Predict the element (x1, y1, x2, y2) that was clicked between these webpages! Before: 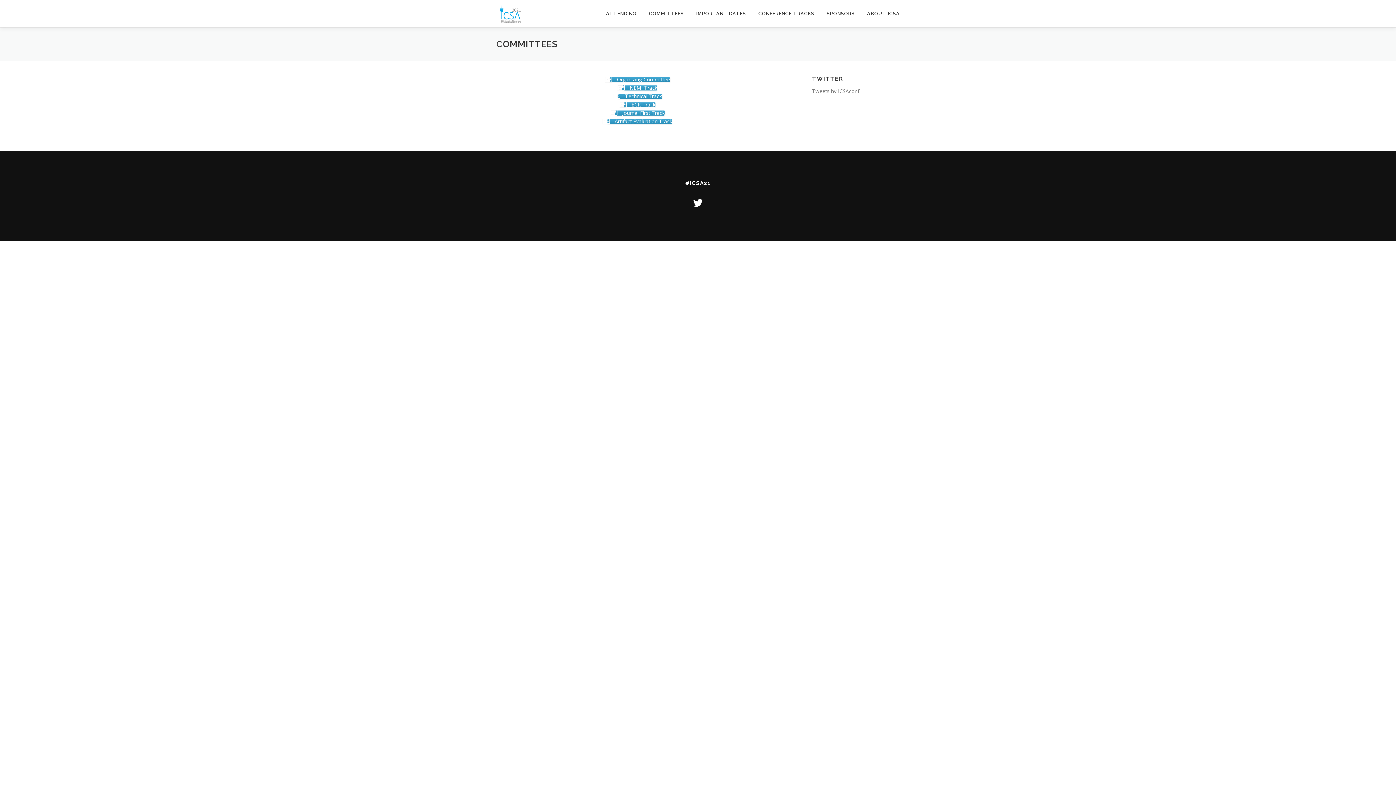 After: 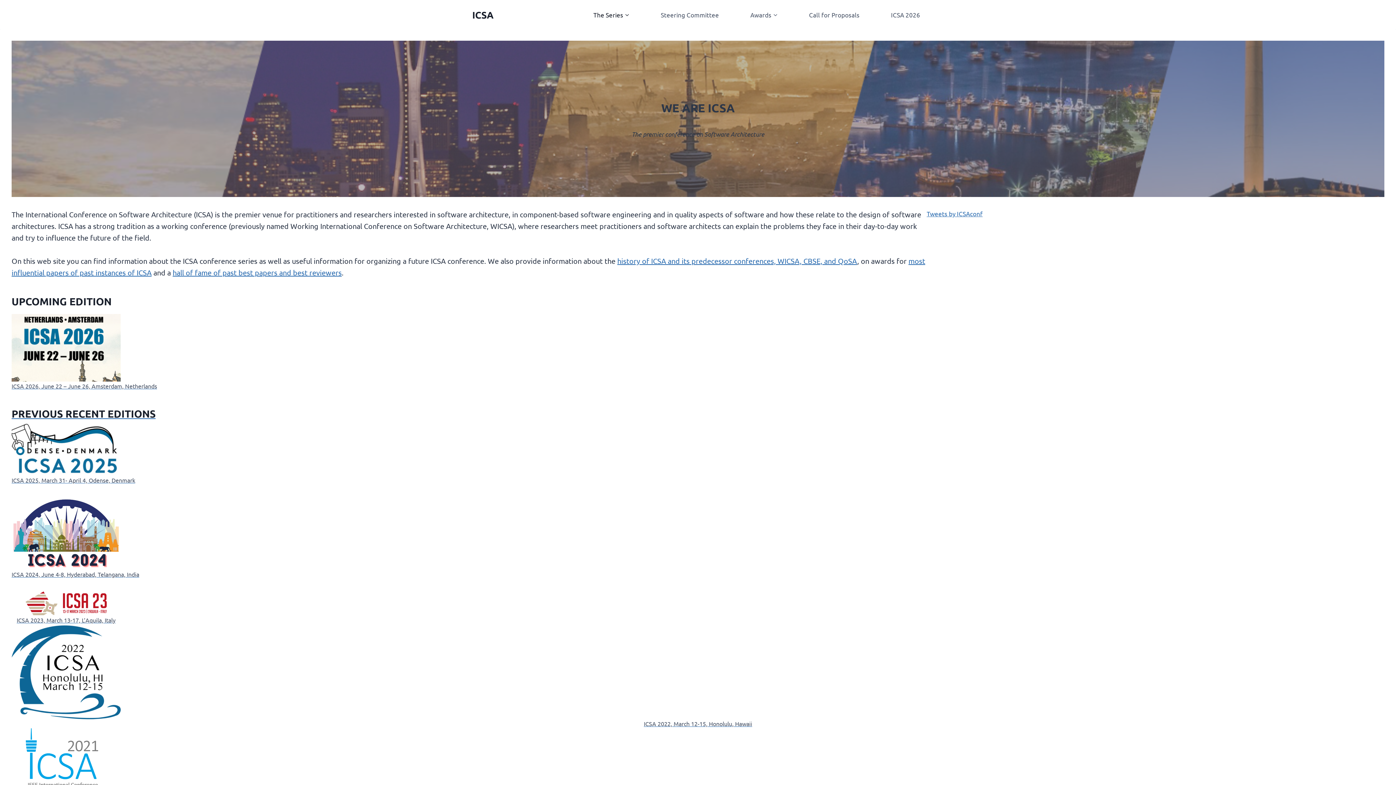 Action: label: ABOUT ICSA bbox: (861, 0, 900, 27)